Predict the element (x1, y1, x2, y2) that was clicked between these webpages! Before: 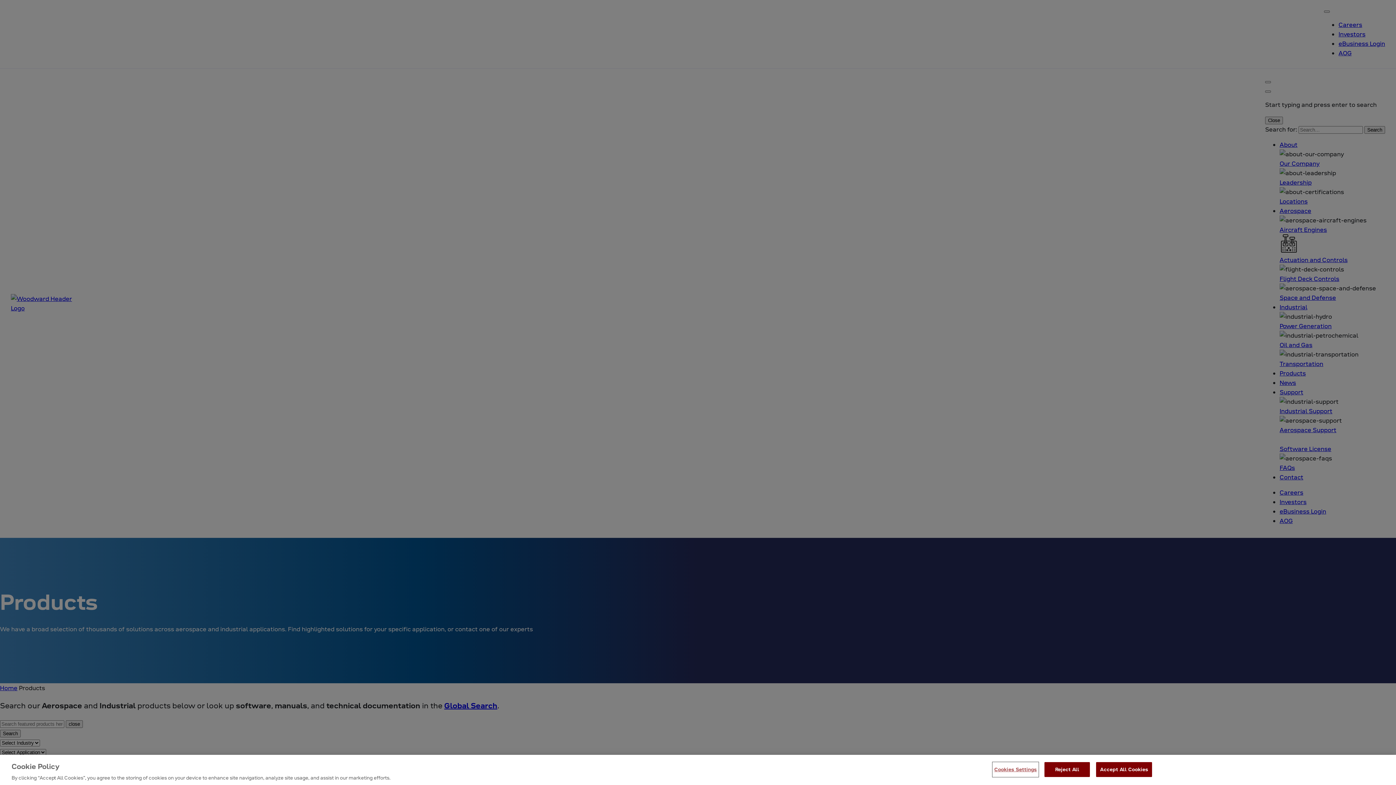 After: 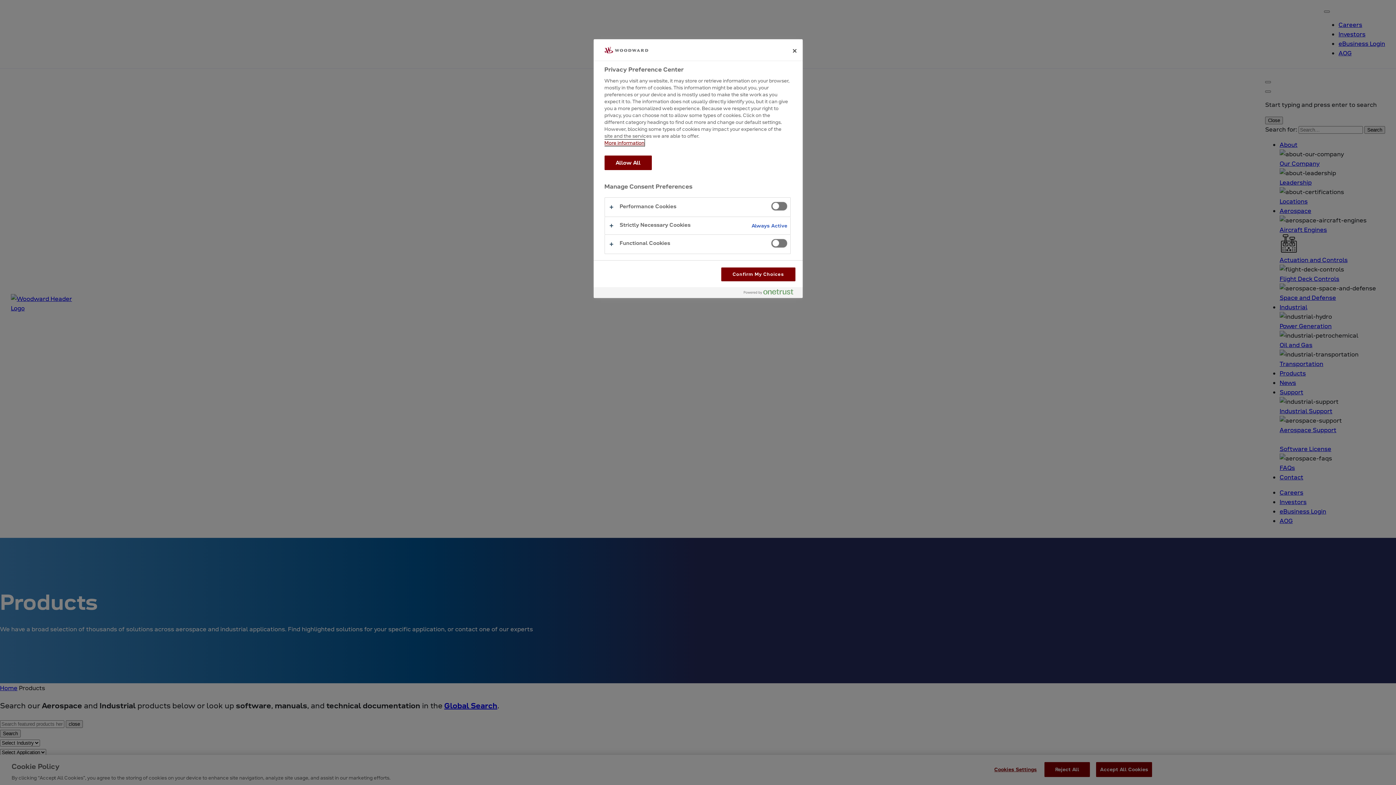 Action: bbox: (993, 762, 1038, 776) label: Cookies Settings